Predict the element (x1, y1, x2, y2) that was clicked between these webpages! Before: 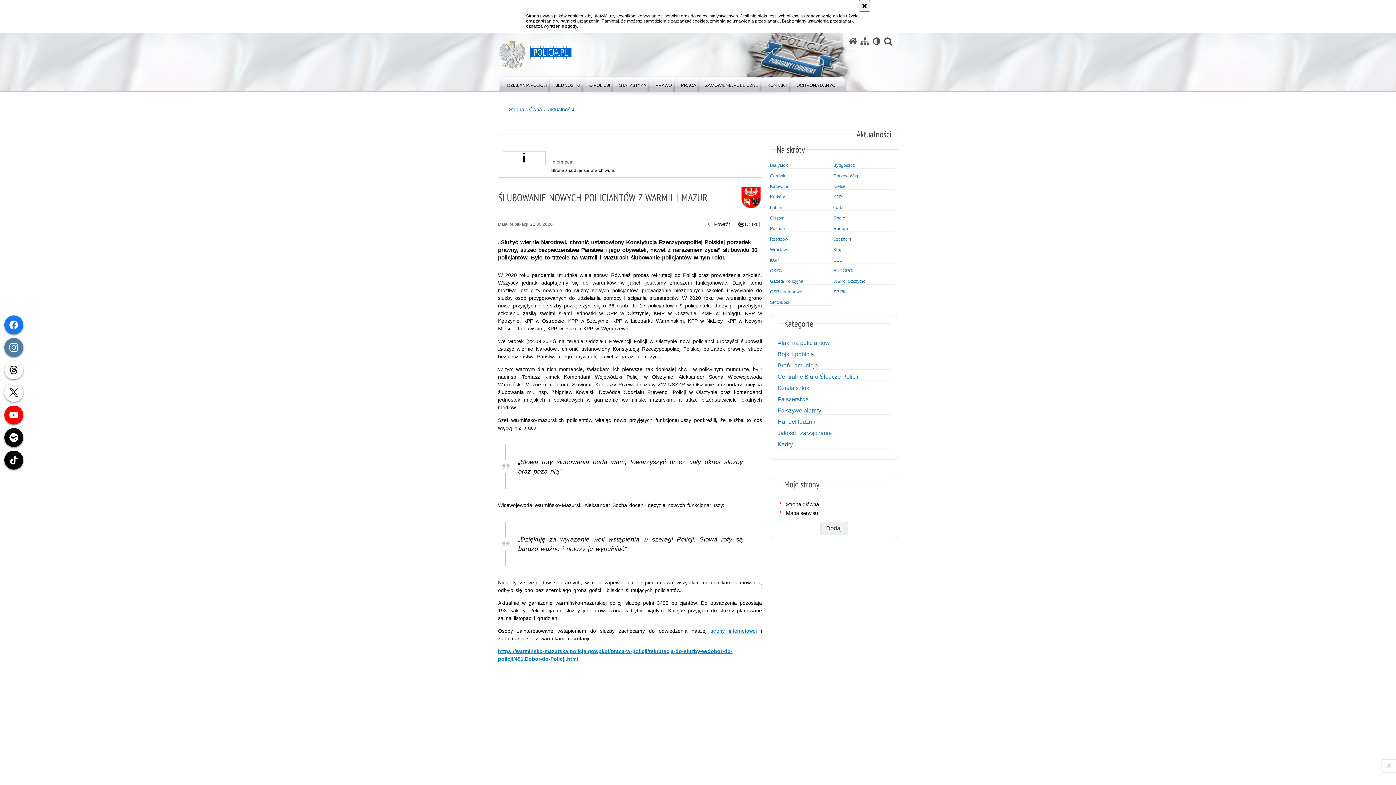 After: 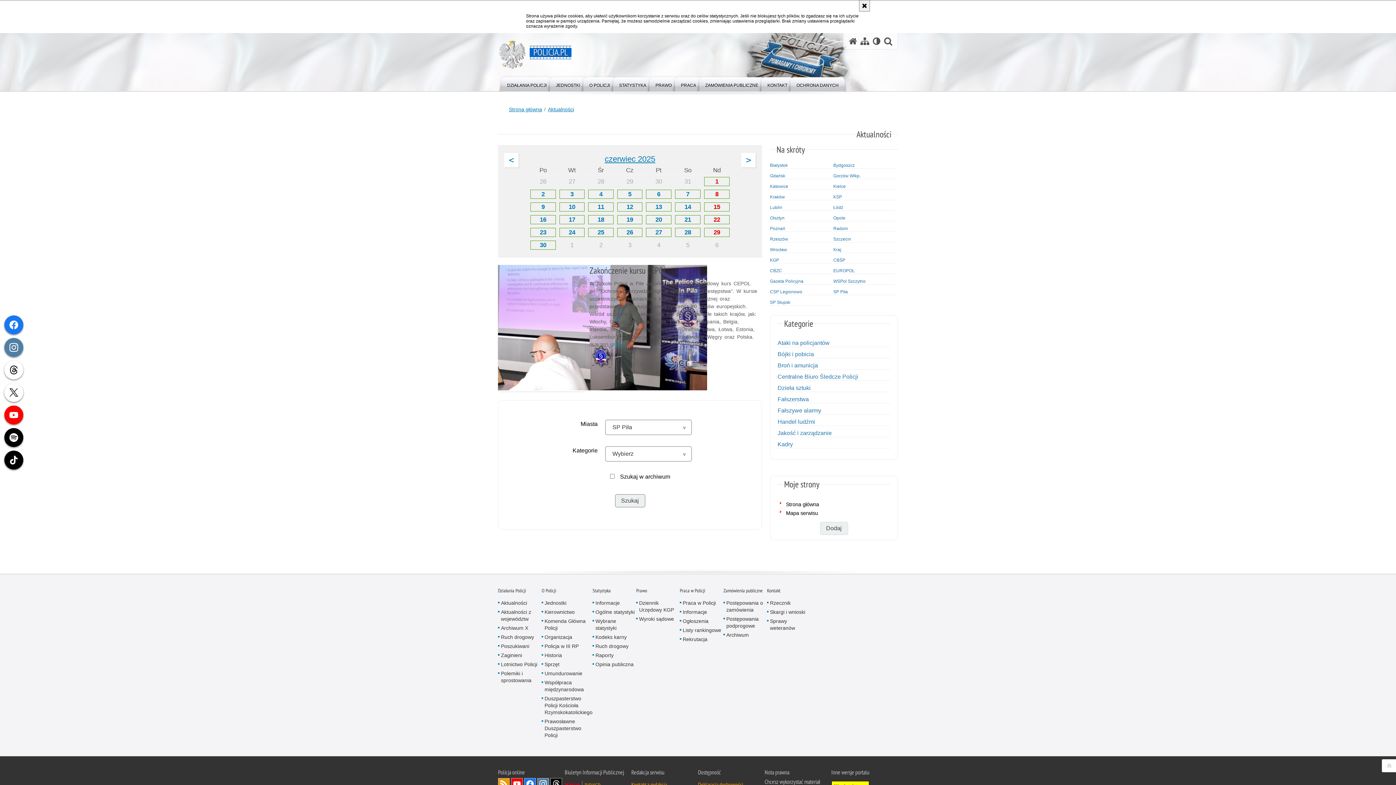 Action: bbox: (833, 289, 895, 294) label: SP Piła